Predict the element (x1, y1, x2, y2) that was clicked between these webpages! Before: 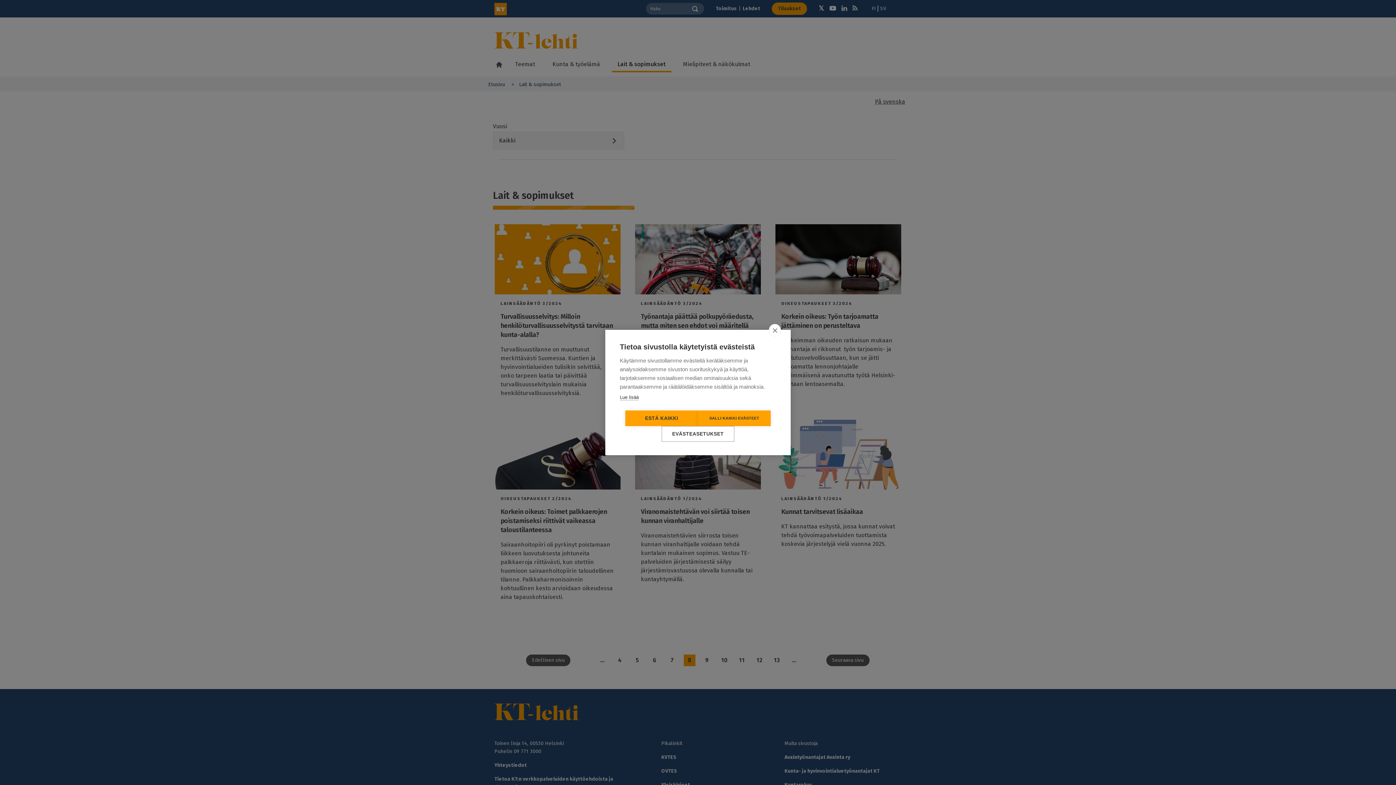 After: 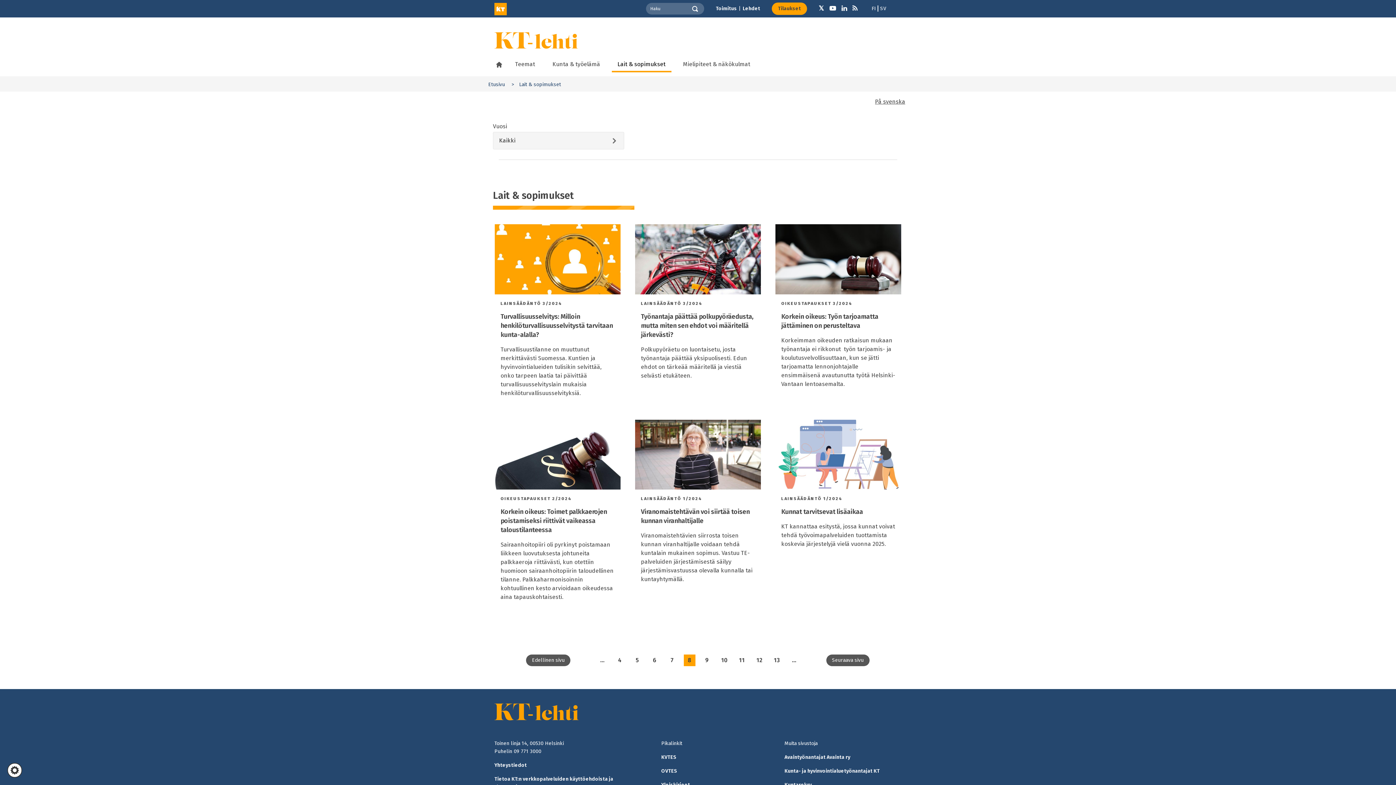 Action: bbox: (698, 410, 770, 426) label: SALLI KAIKKI EVÄSTEET